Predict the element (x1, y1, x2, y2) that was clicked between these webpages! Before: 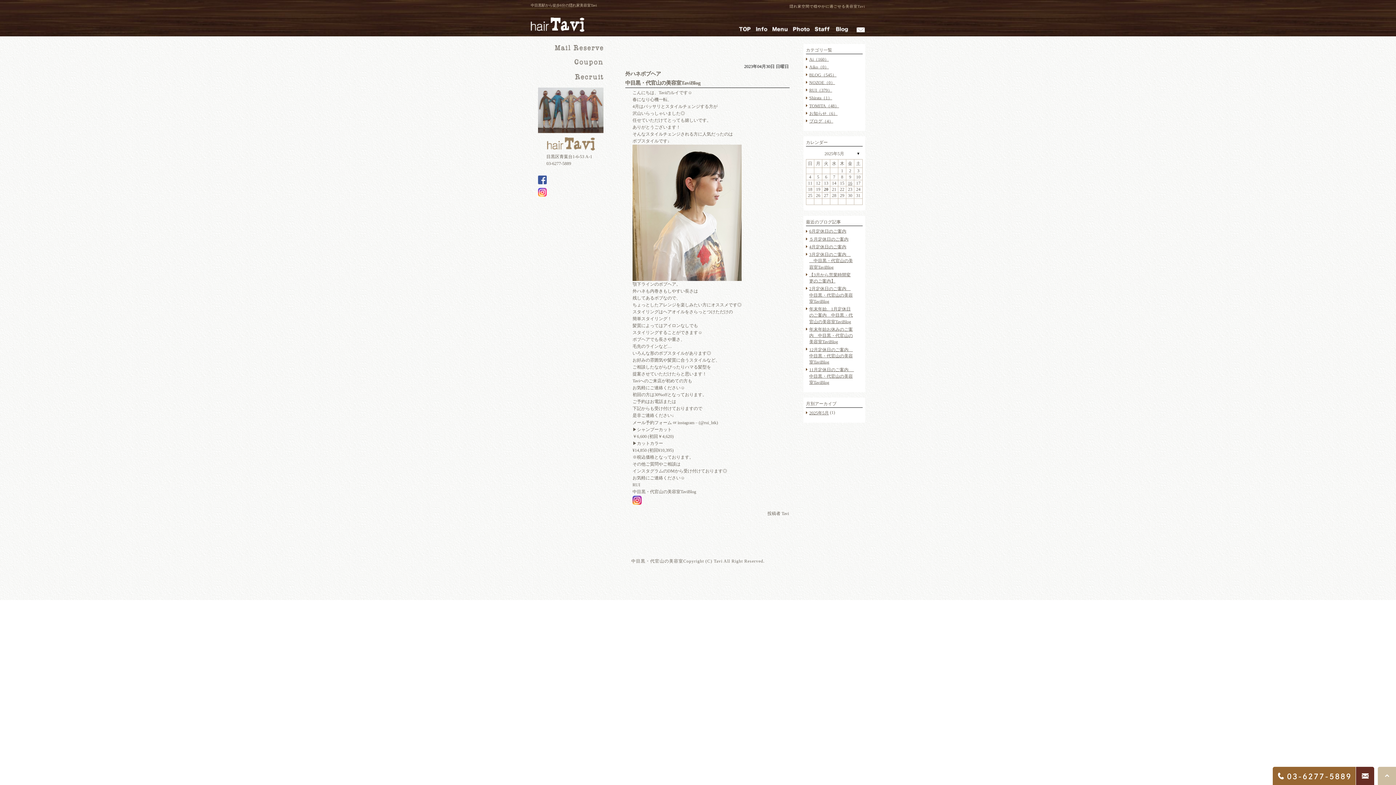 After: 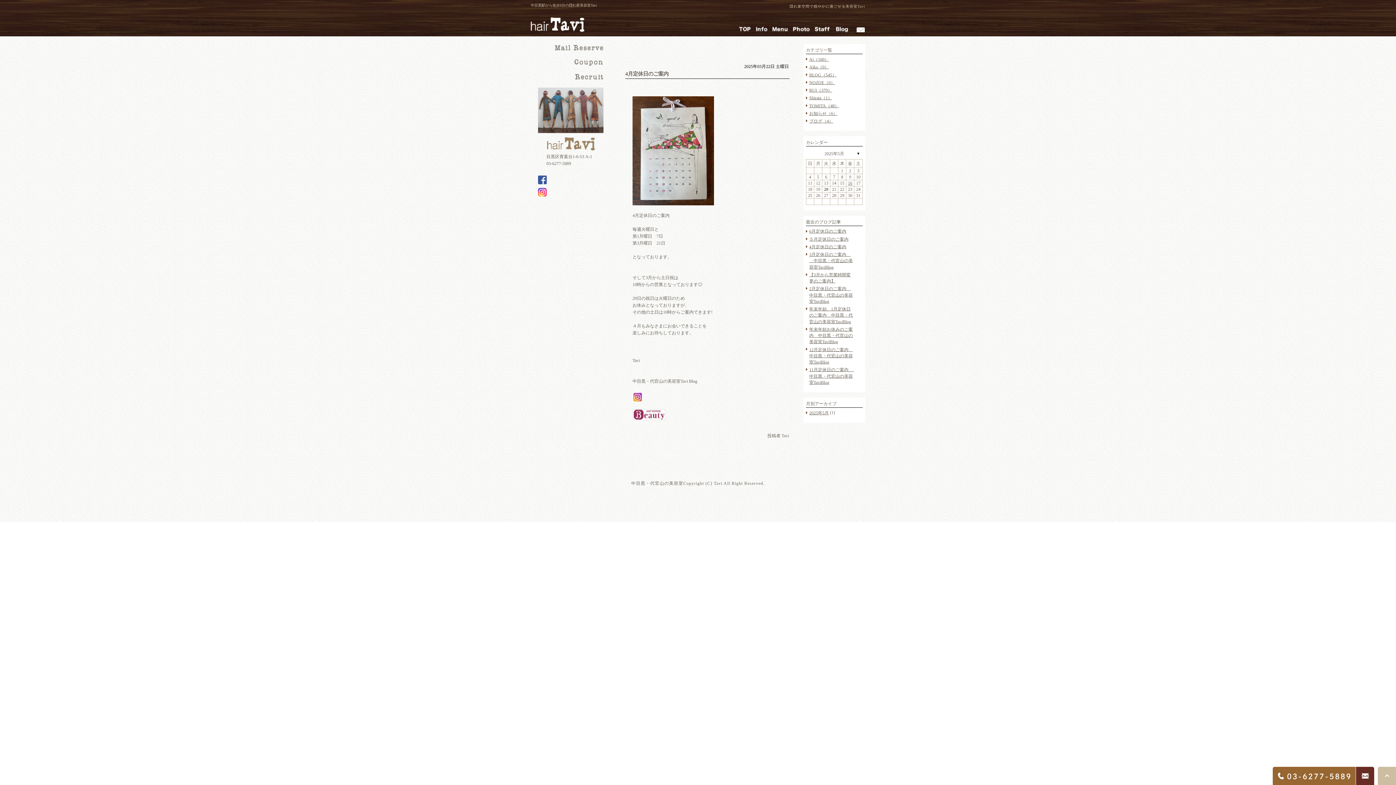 Action: label: 4月定休日のご案内 bbox: (809, 244, 846, 249)